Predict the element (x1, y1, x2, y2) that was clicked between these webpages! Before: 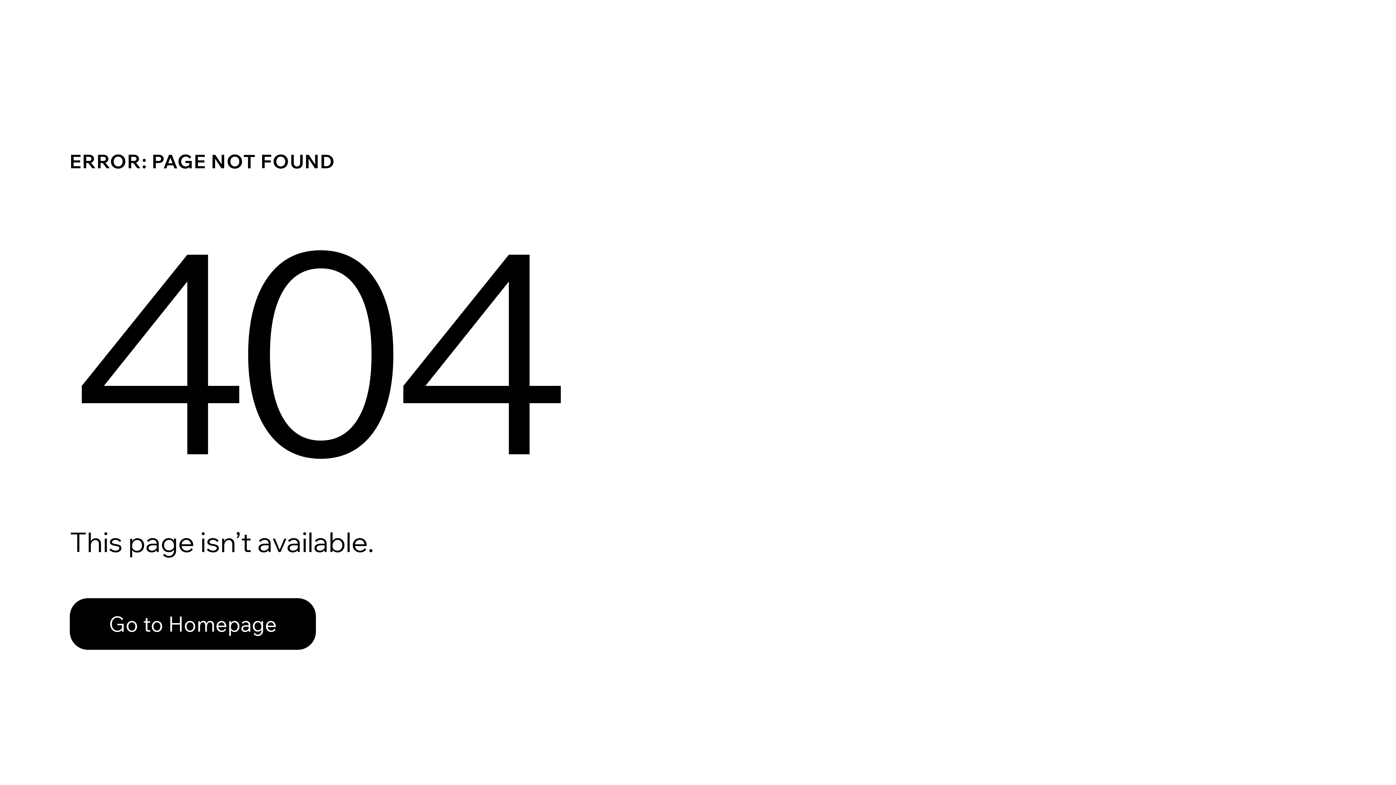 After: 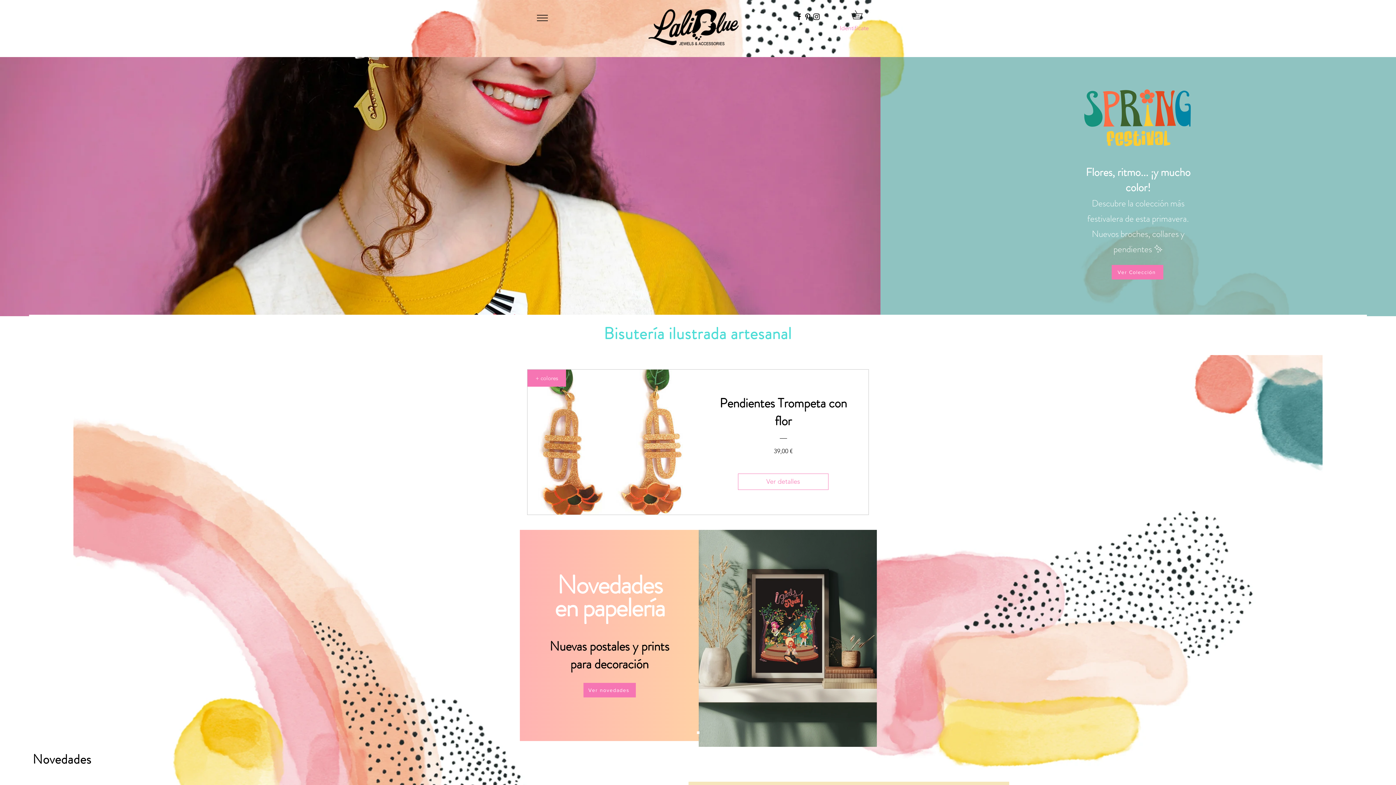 Action: label: Go to Homepage bbox: (69, 598, 316, 650)